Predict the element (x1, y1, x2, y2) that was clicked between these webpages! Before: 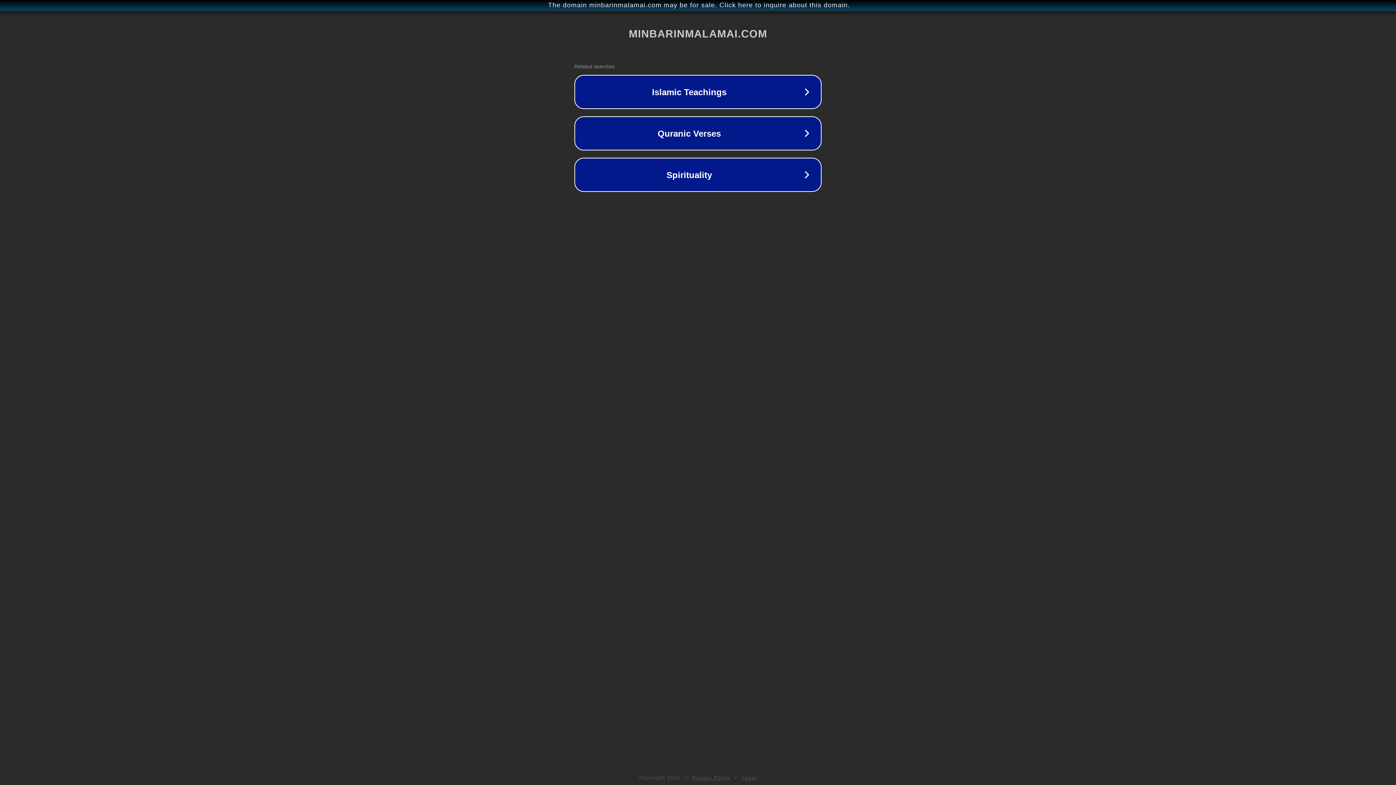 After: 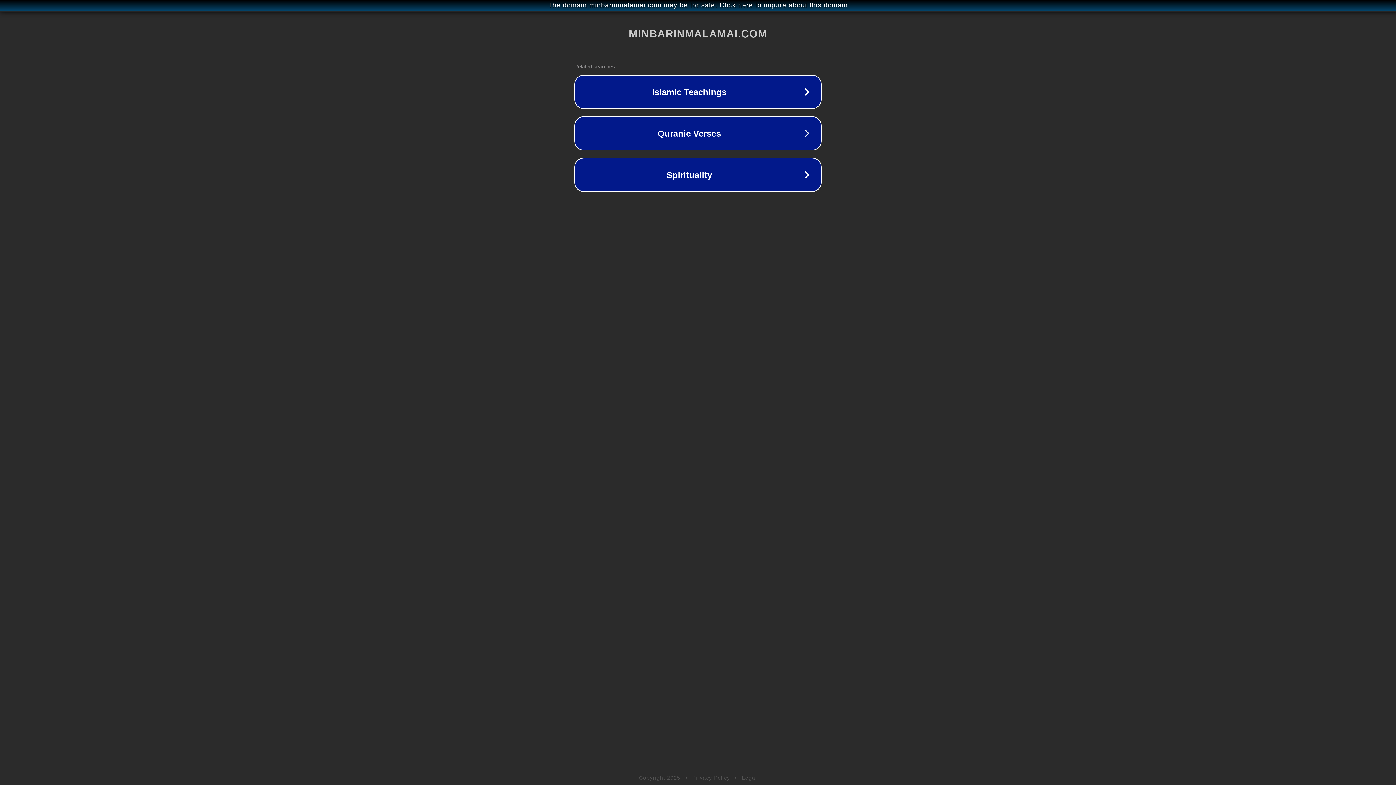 Action: label: Privacy Policy bbox: (692, 775, 730, 781)